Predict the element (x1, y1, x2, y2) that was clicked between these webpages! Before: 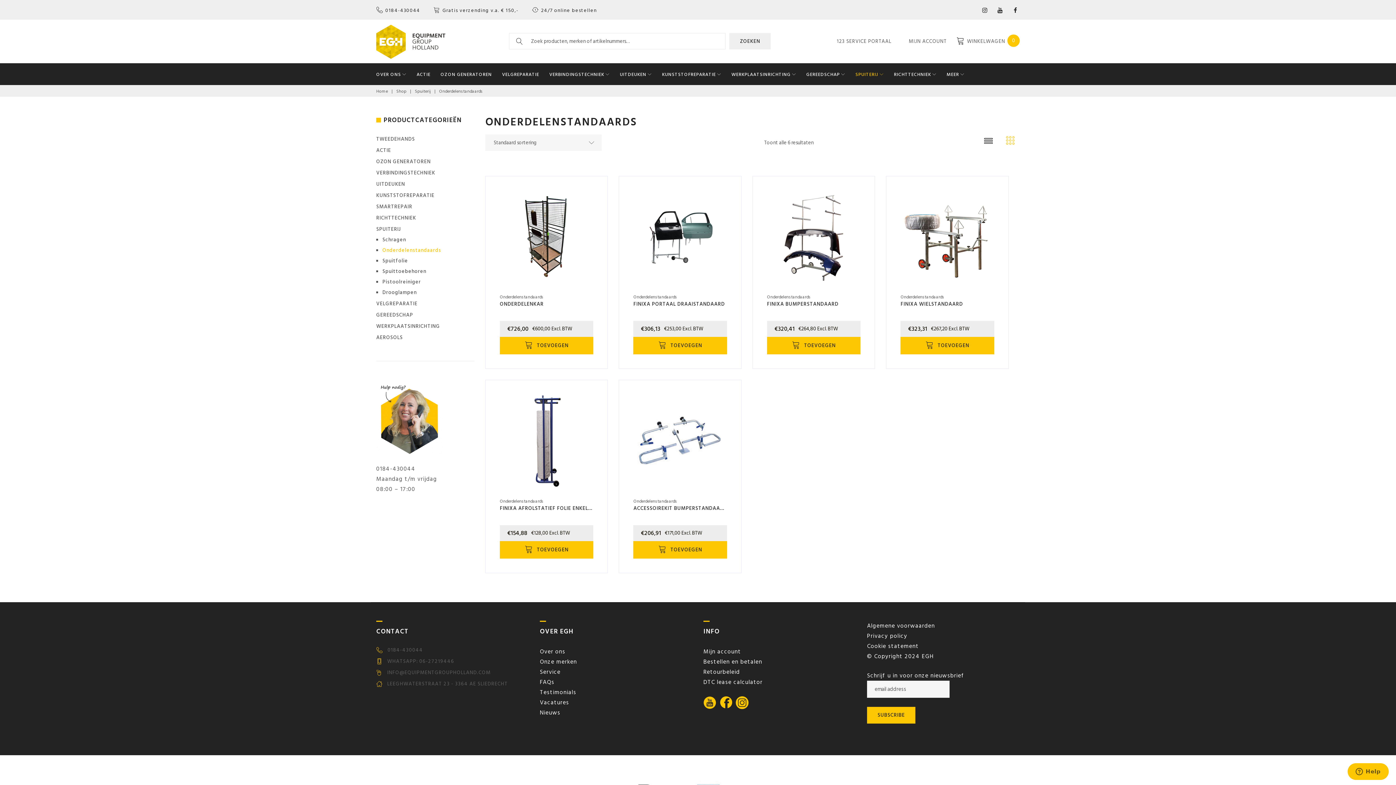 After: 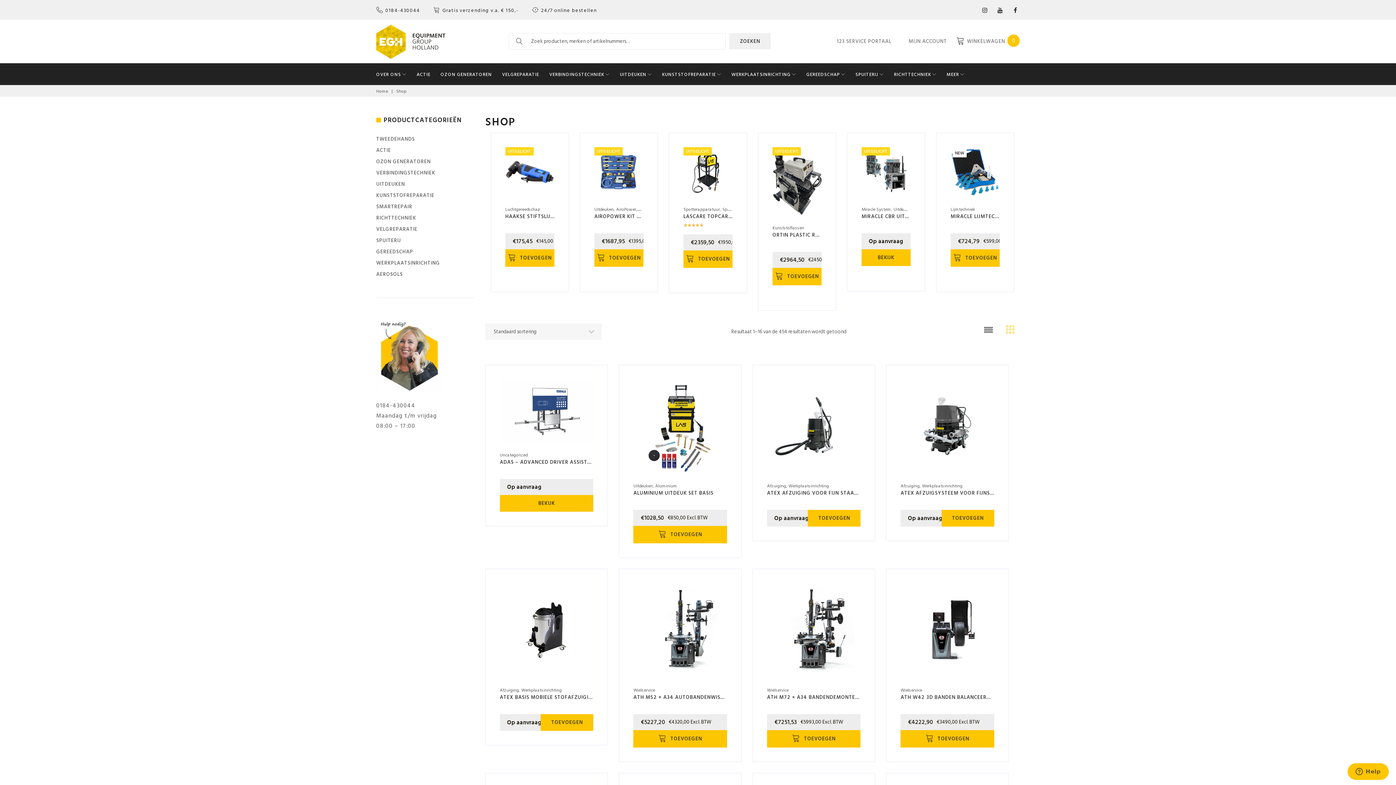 Action: bbox: (396, 87, 406, 94) label: Shop